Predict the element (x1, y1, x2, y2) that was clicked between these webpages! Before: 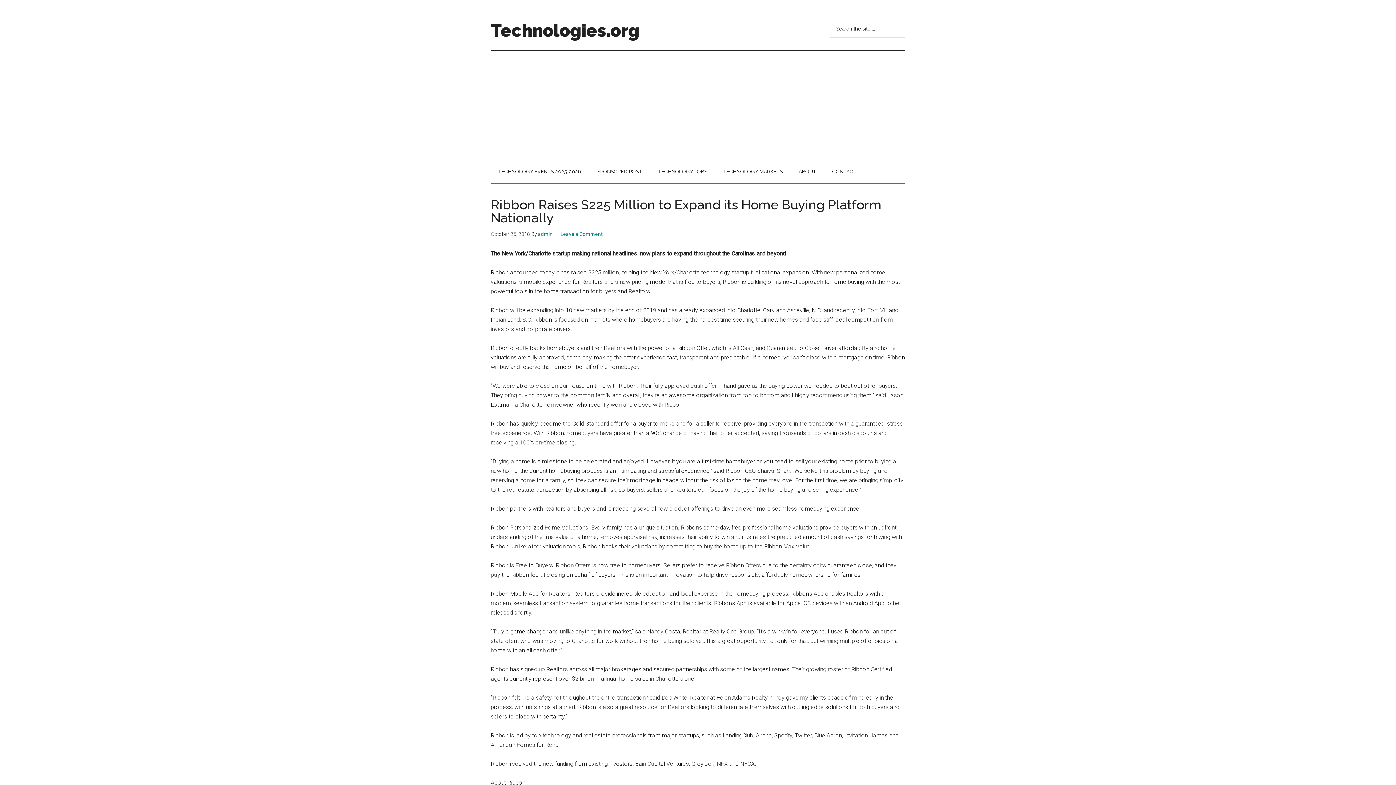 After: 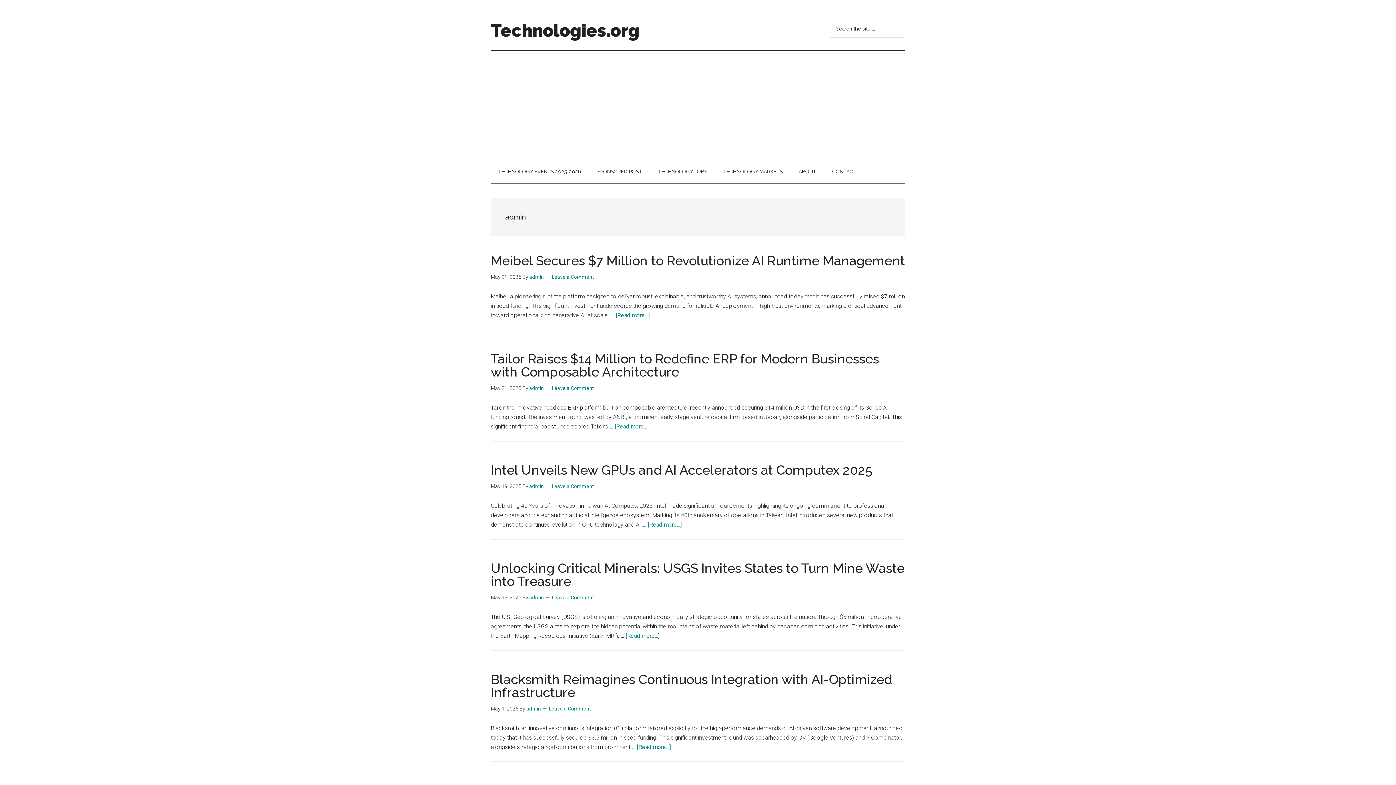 Action: label: admin bbox: (538, 231, 552, 237)